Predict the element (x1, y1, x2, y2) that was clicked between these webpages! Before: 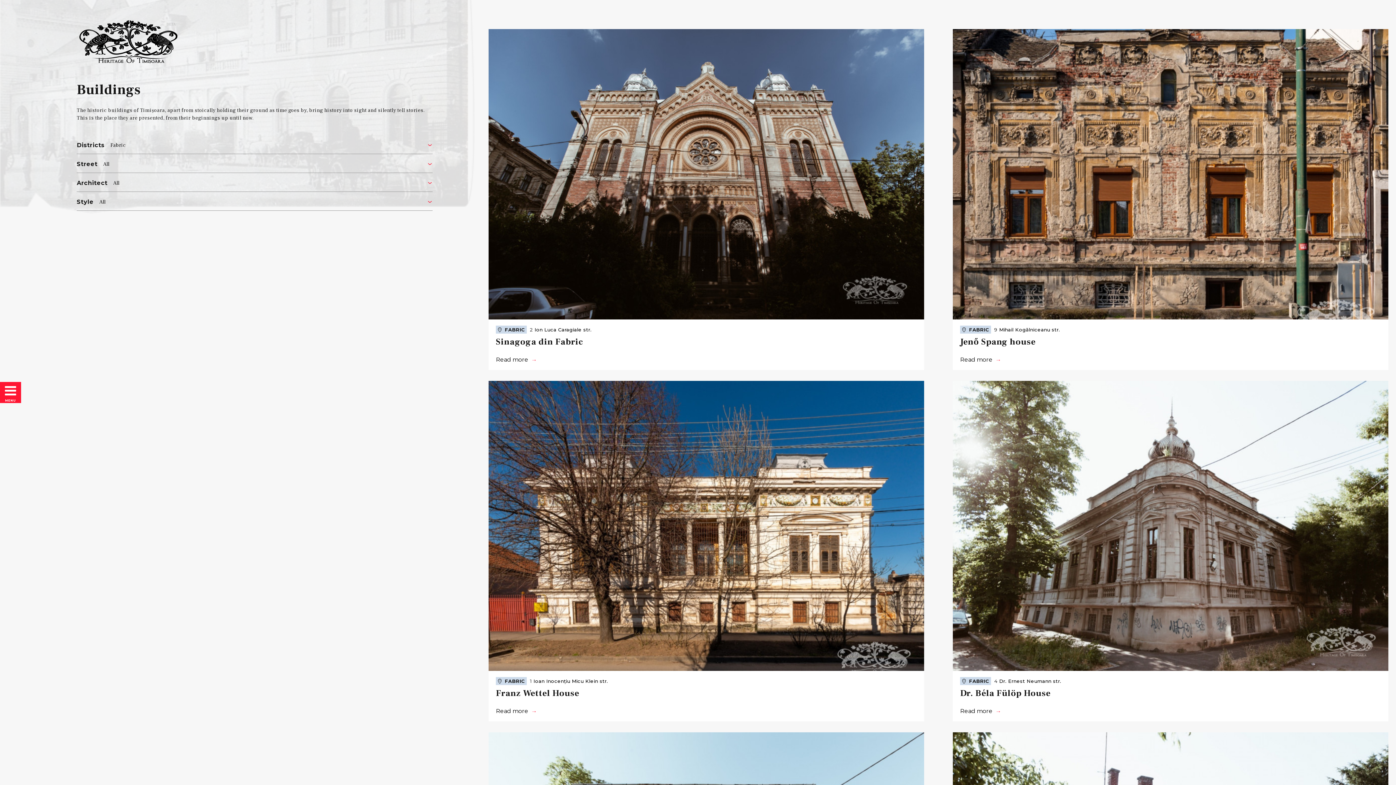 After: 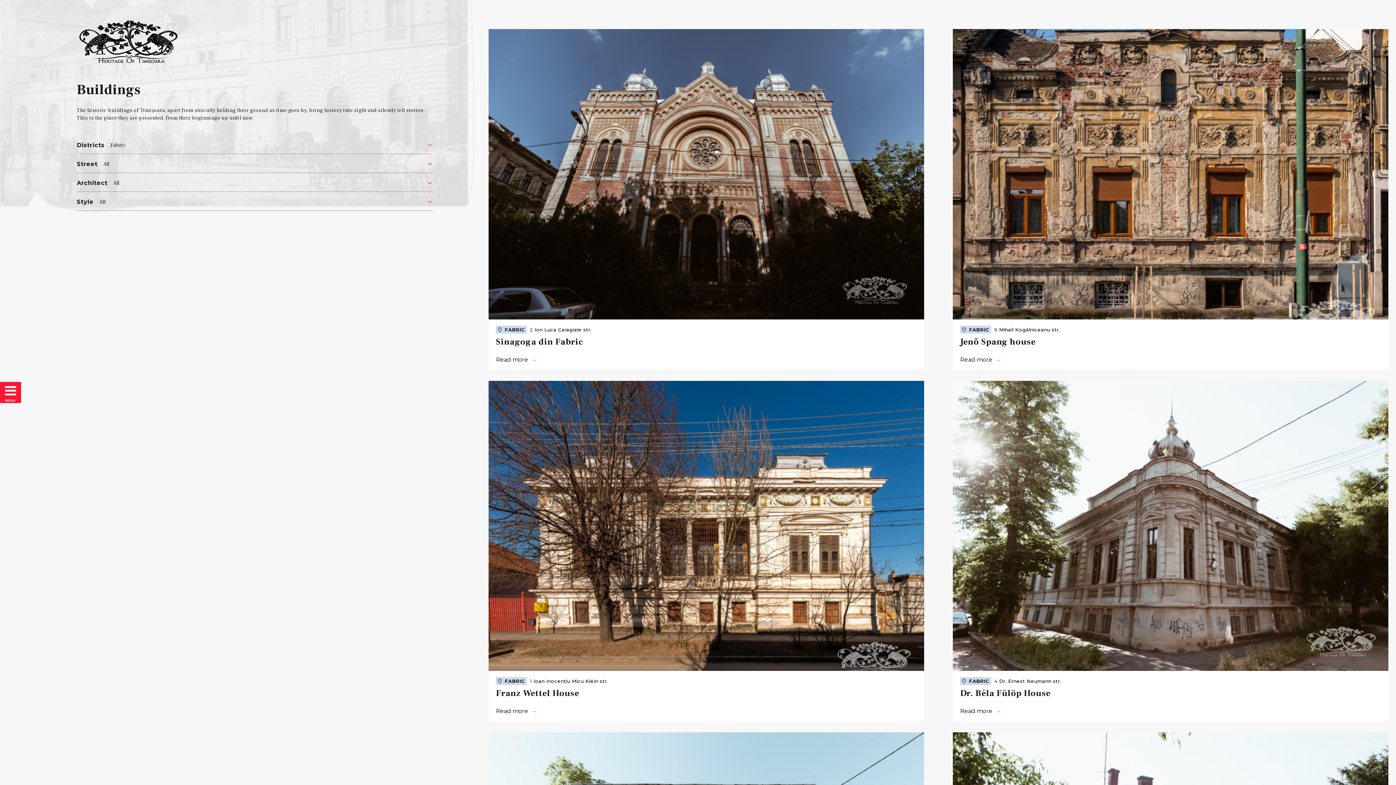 Action: bbox: (496, 677, 526, 685) label:  FABRIC